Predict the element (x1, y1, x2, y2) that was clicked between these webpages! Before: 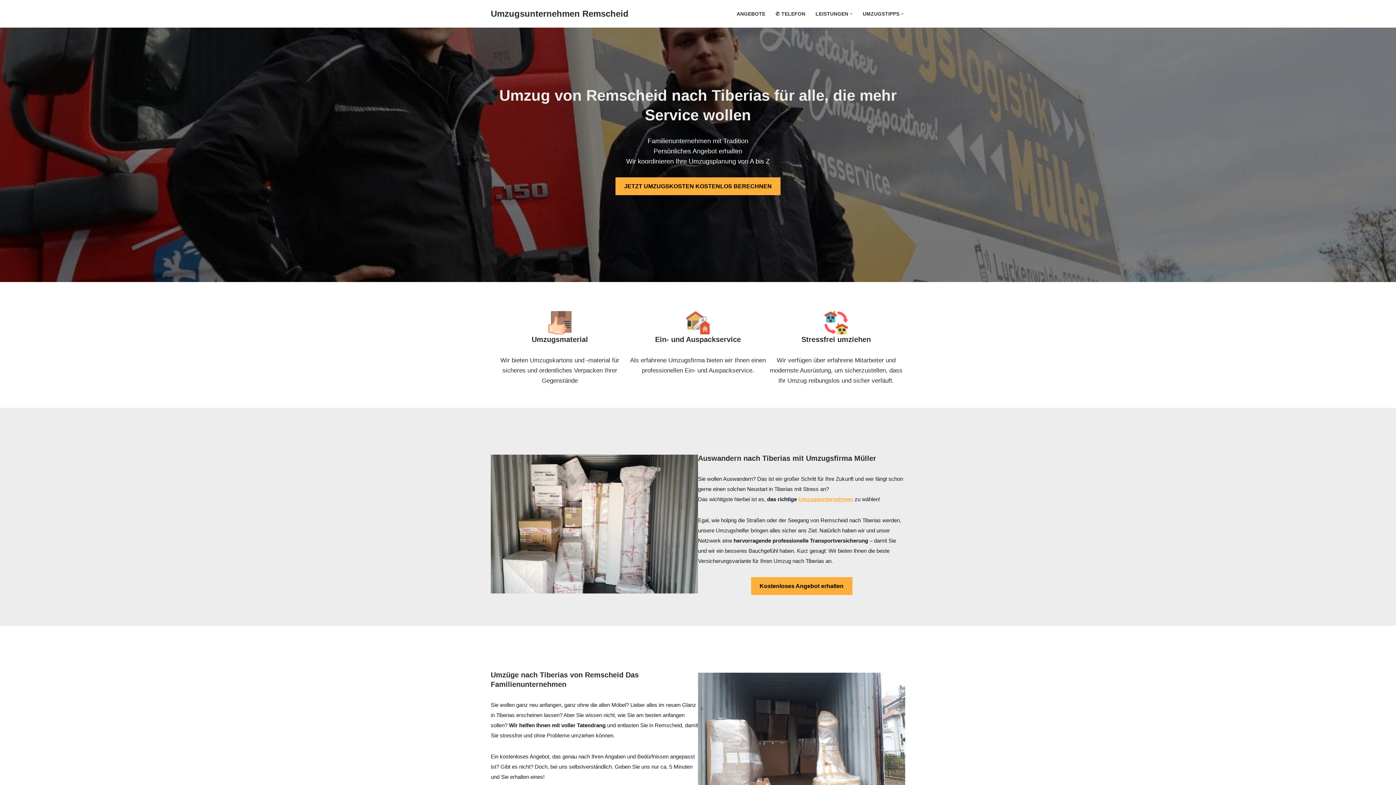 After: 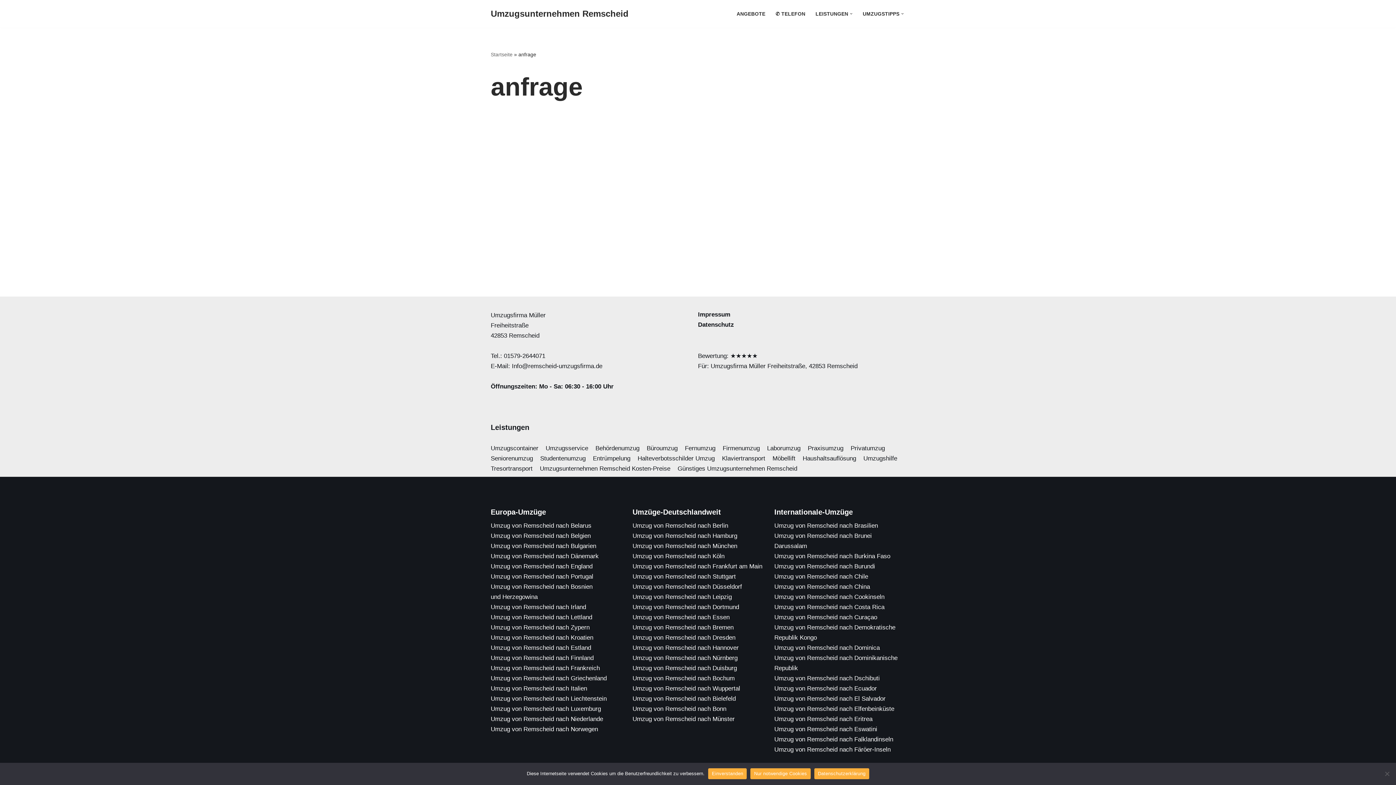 Action: label: ANGEBOTE bbox: (736, 9, 765, 18)